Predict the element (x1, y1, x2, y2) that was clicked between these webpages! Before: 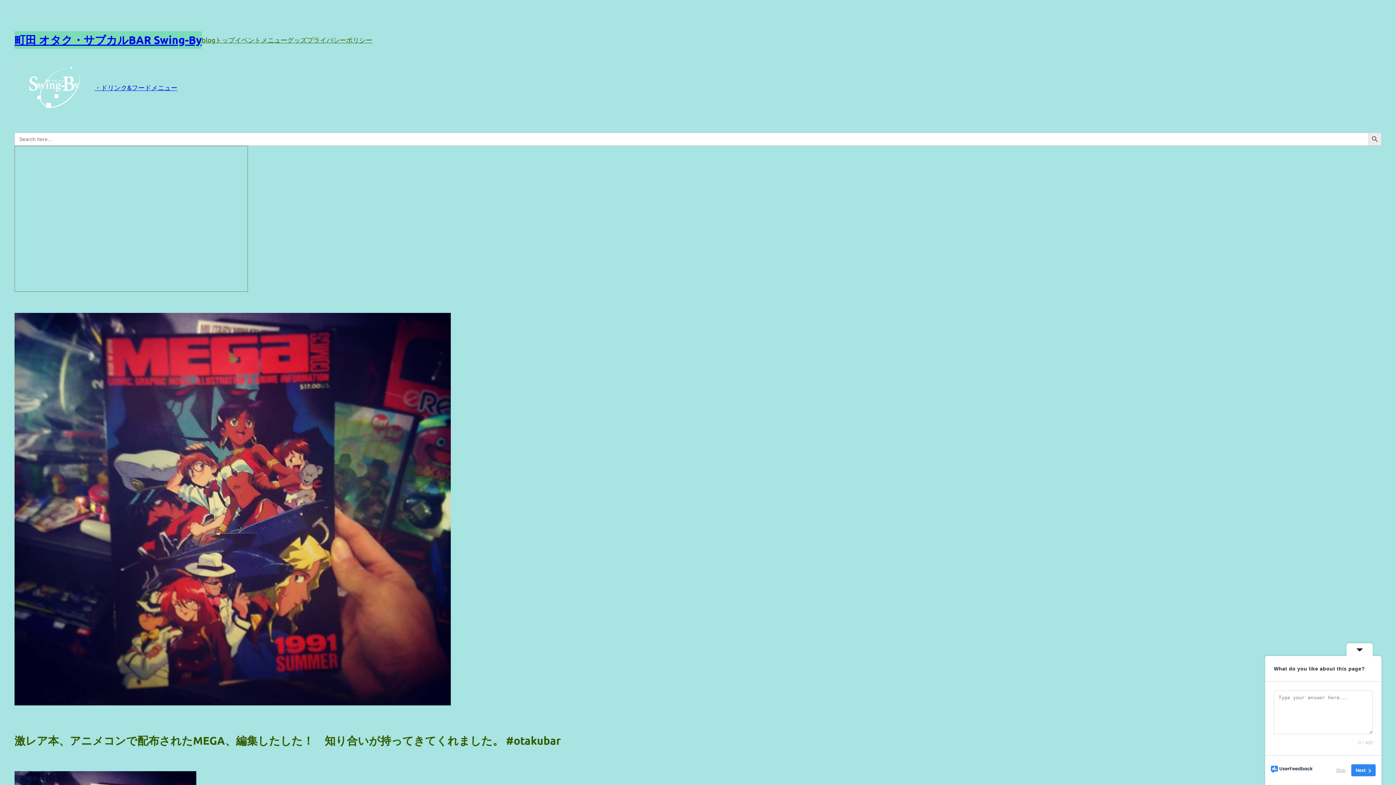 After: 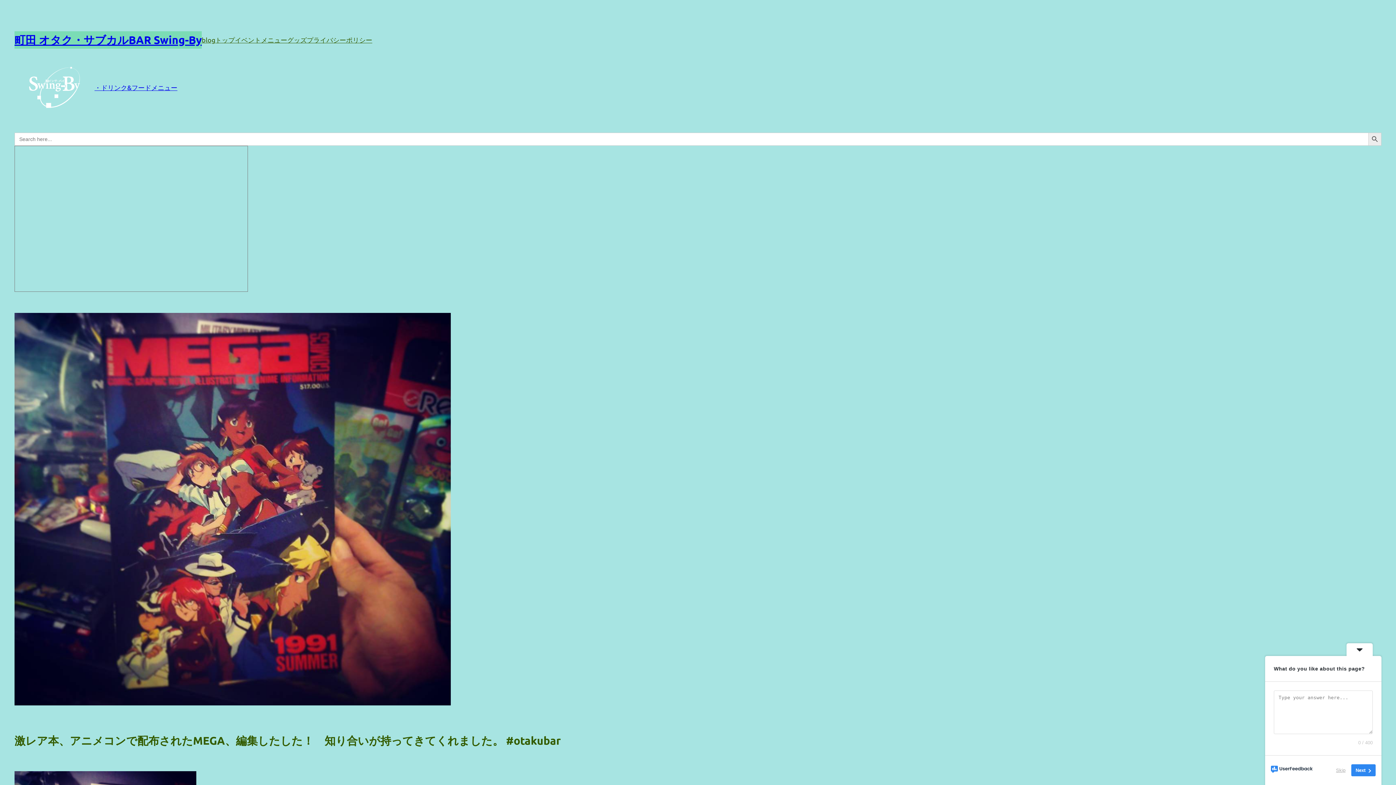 Action: bbox: (94, 83, 177, 91) label: ・ドリンク&フードメニュー